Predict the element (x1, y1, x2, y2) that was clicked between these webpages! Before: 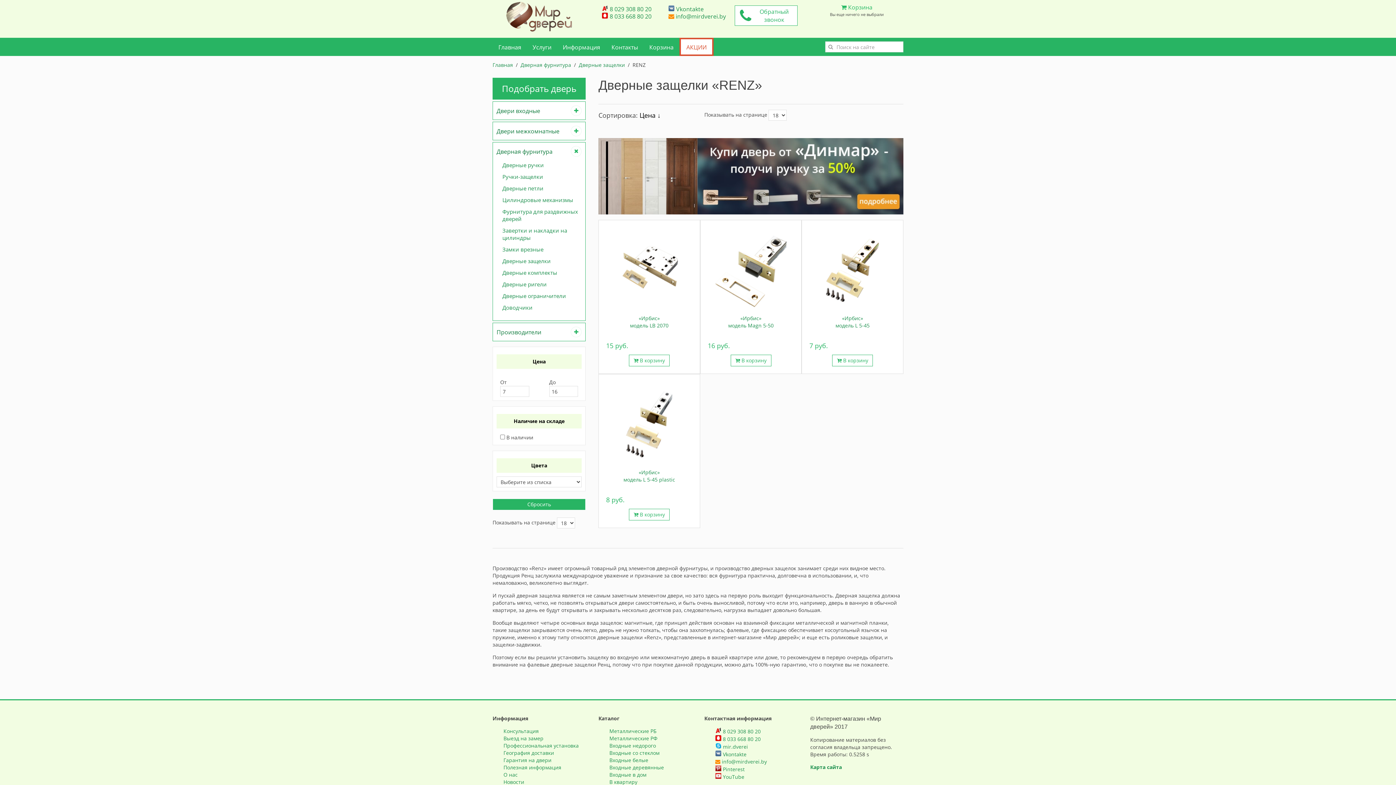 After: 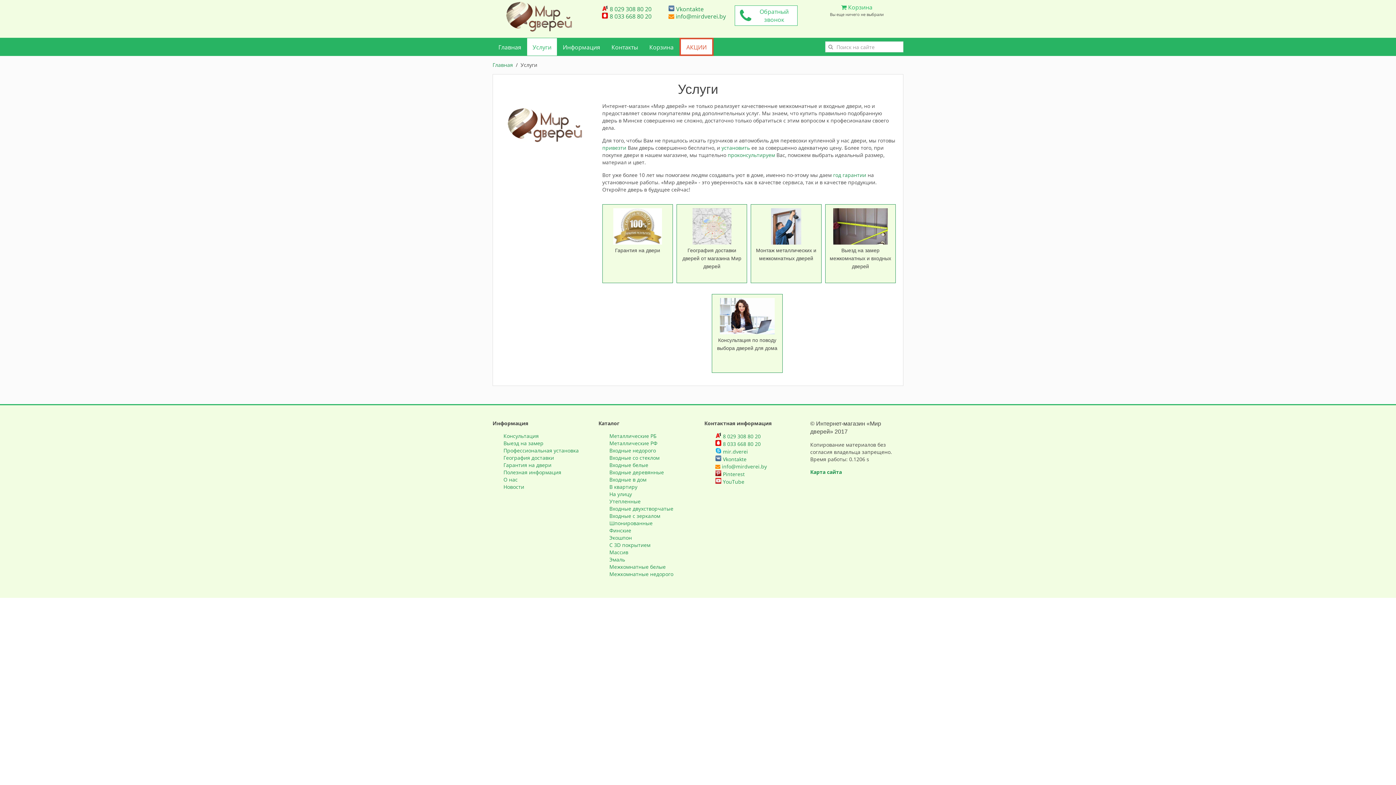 Action: bbox: (527, 37, 557, 56) label: Услуги